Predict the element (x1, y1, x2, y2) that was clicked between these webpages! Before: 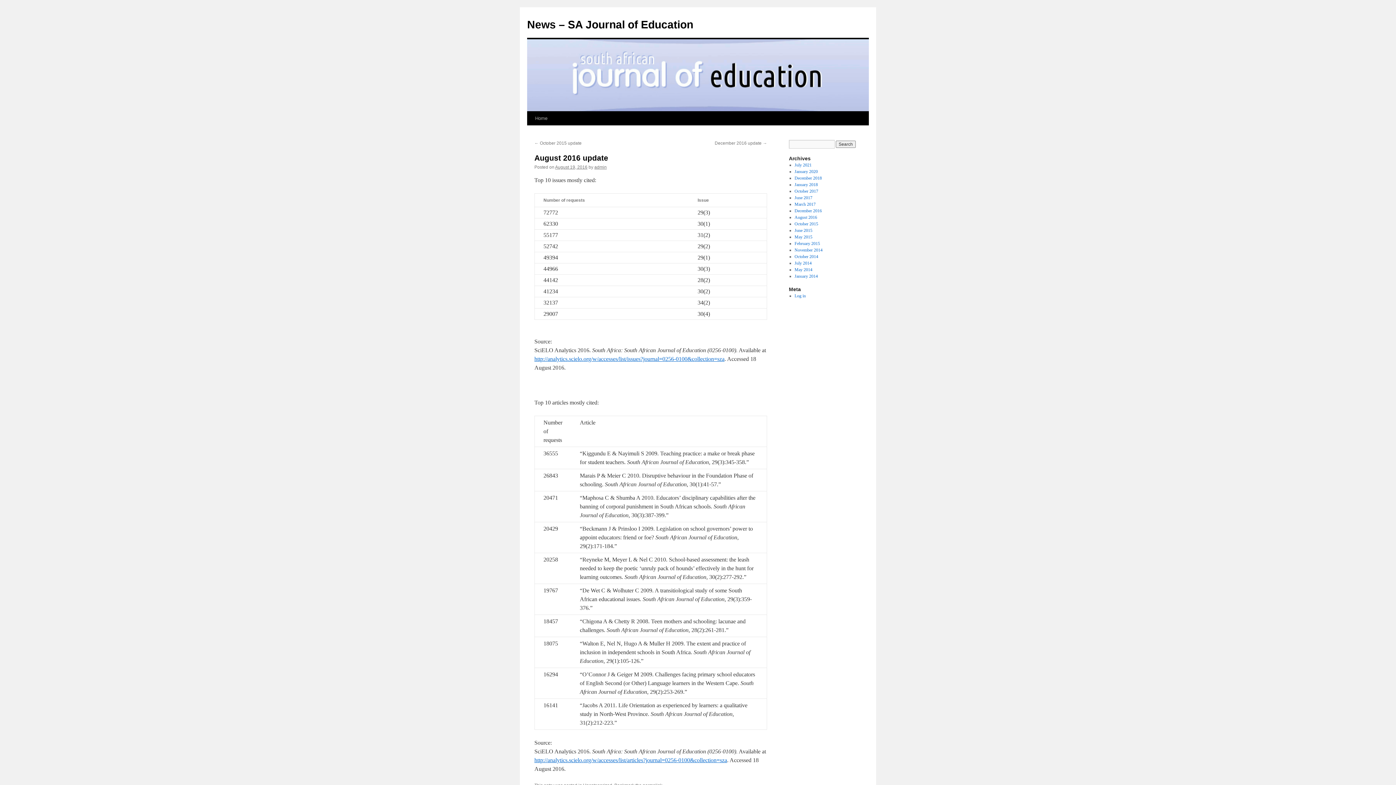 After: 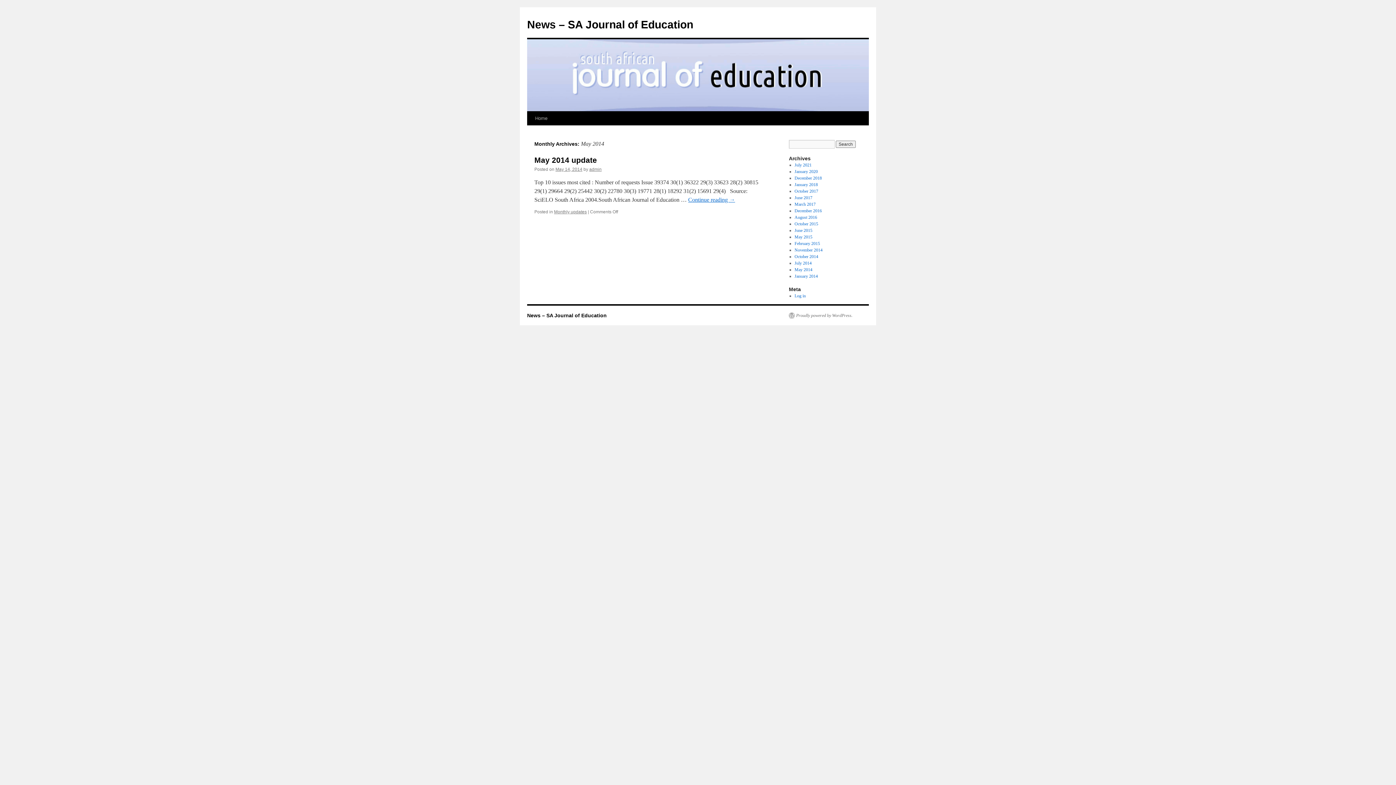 Action: bbox: (794, 267, 812, 272) label: May 2014